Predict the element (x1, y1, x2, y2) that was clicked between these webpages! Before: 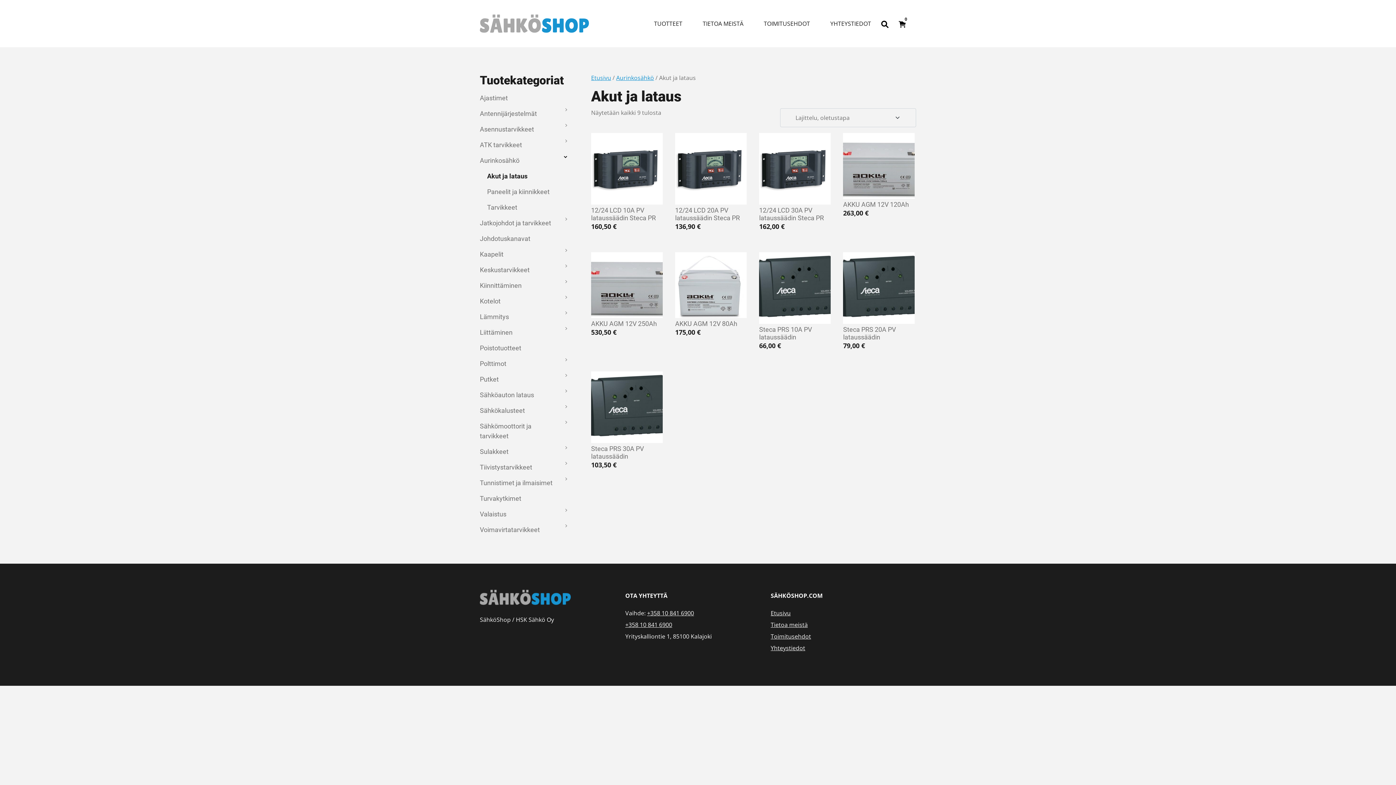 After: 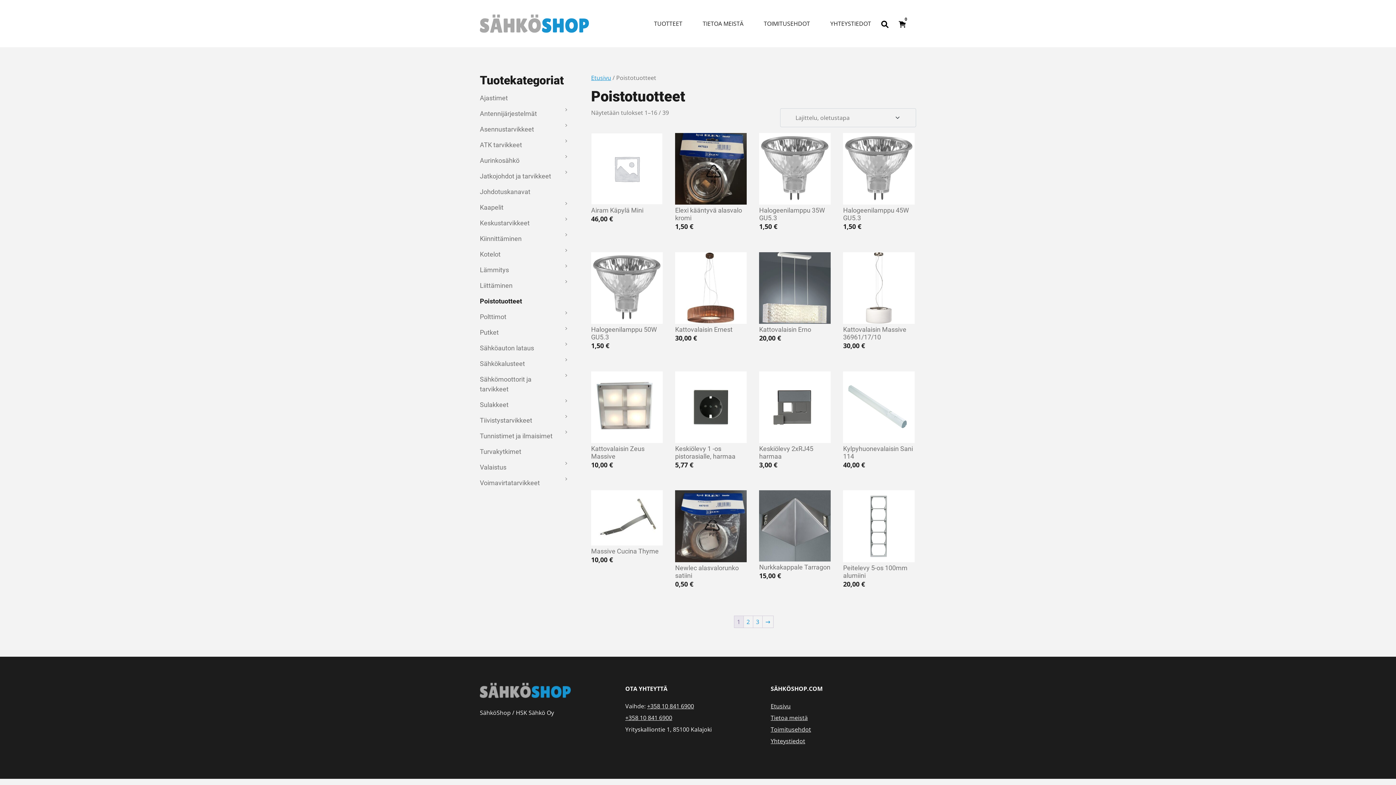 Action: label: Poistotuotteet bbox: (480, 340, 560, 355)